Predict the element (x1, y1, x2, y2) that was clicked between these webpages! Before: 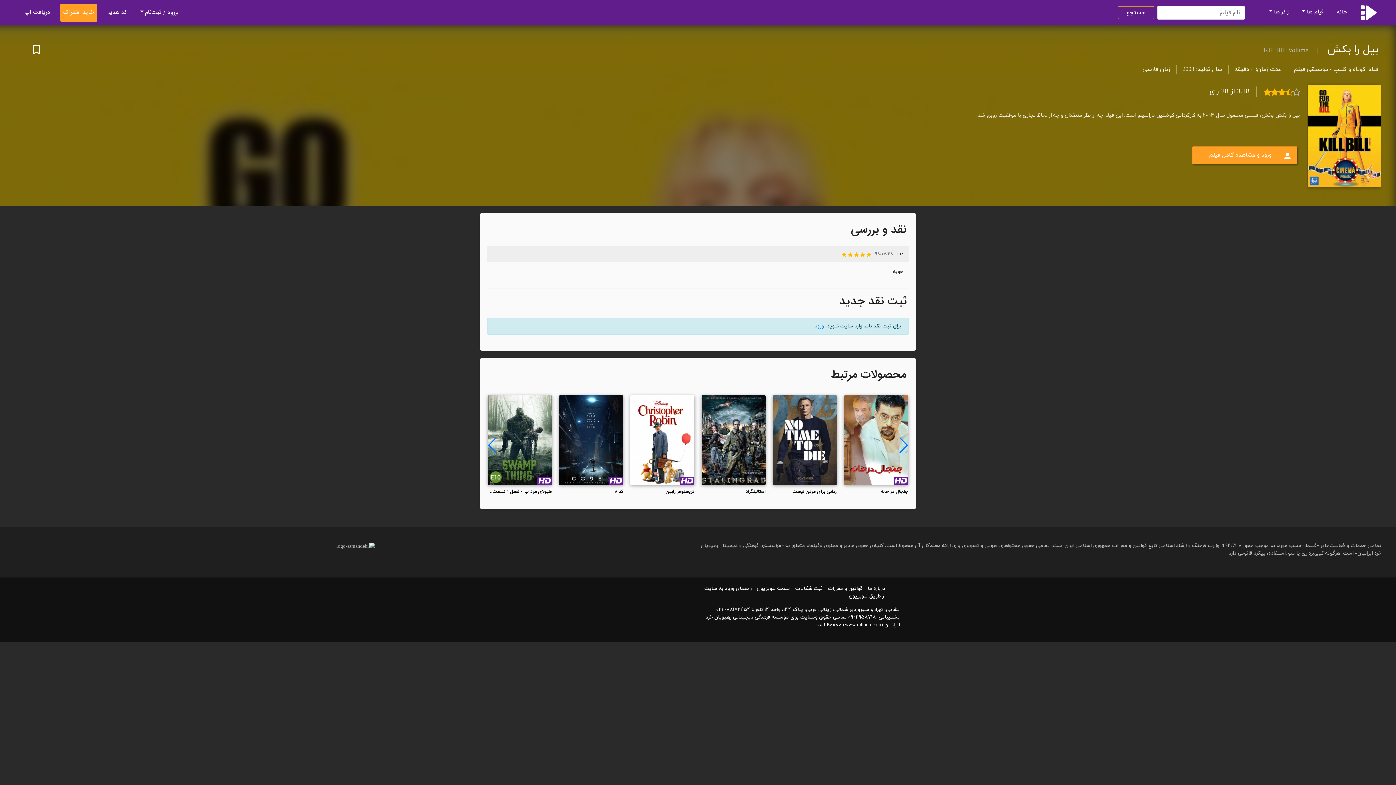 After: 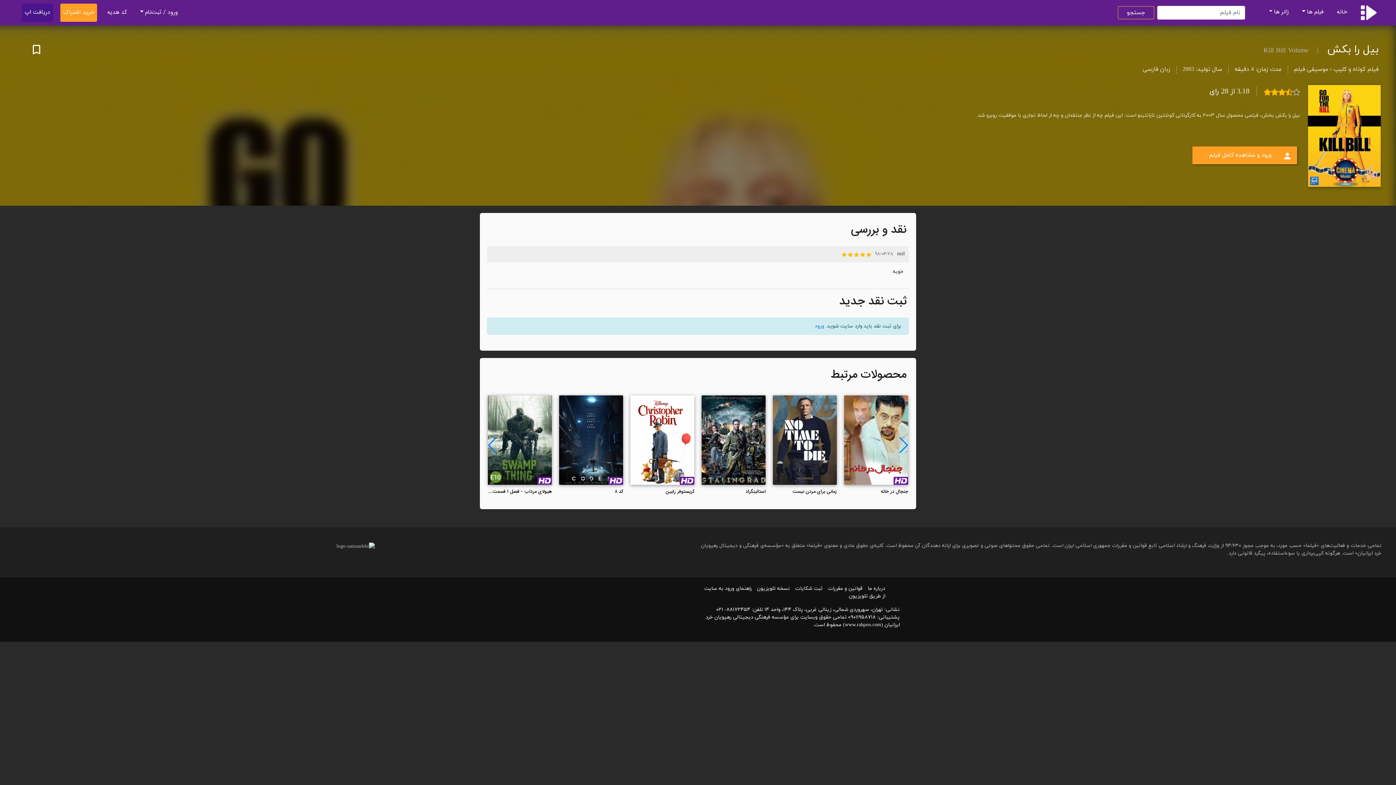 Action: bbox: (21, 3, 53, 21) label: دریافت اپ